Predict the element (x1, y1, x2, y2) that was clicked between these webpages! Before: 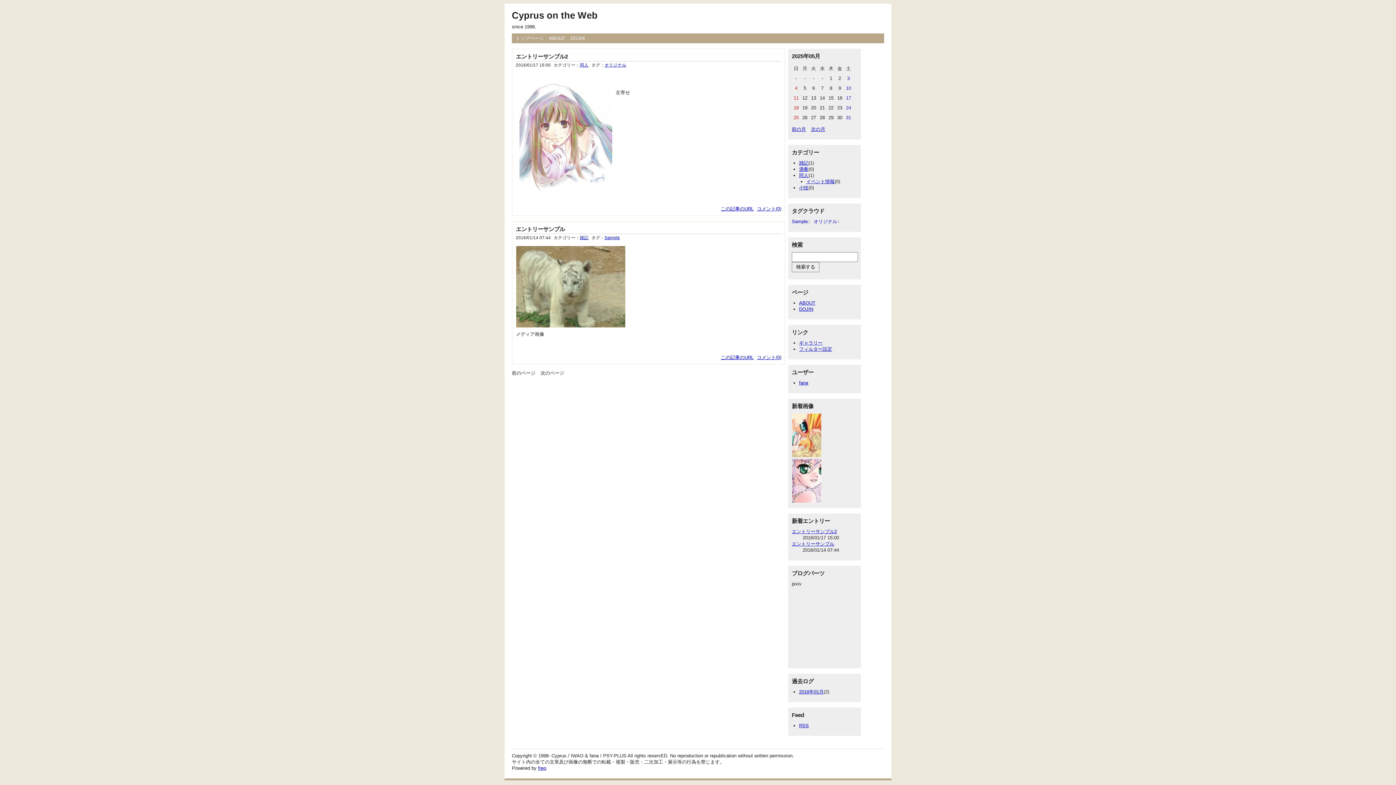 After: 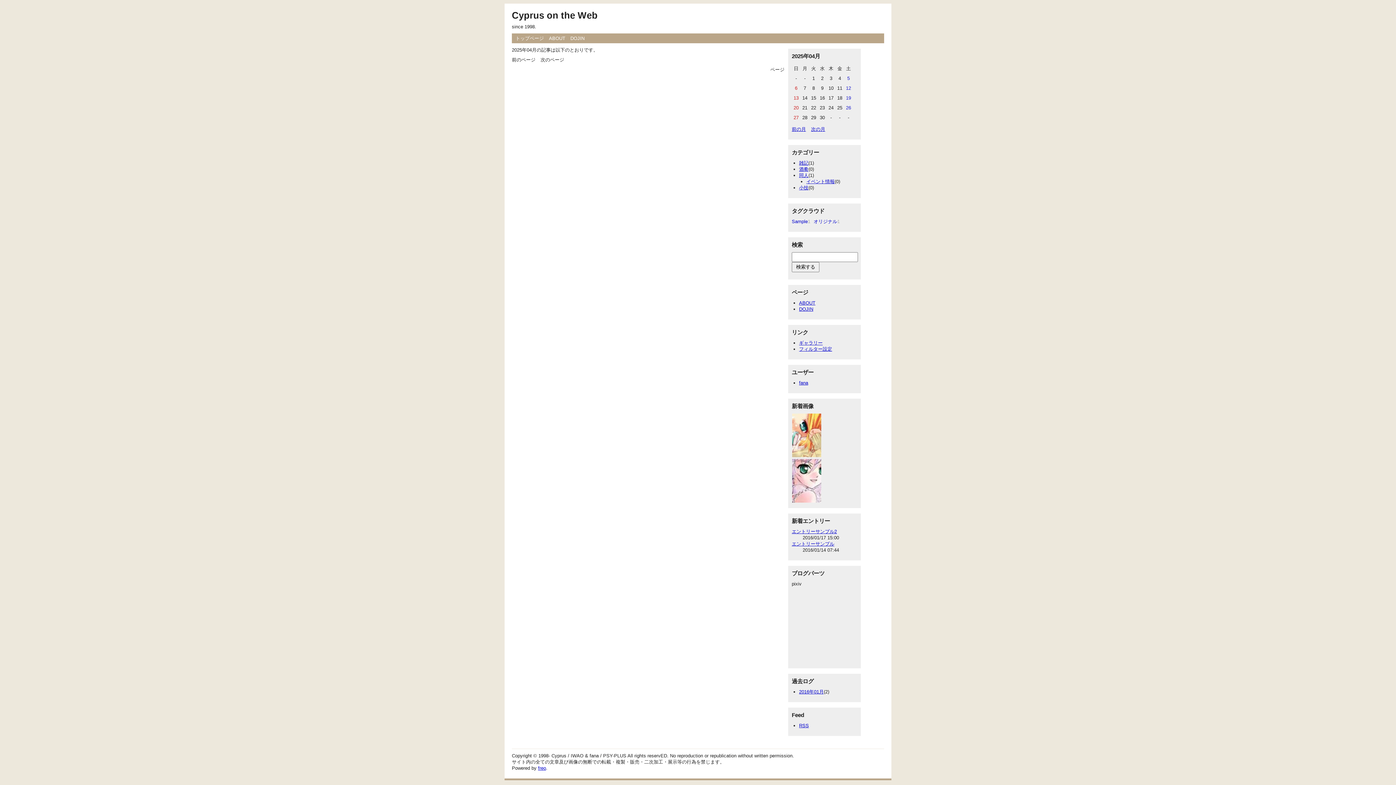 Action: label: 前の月 bbox: (792, 126, 806, 132)